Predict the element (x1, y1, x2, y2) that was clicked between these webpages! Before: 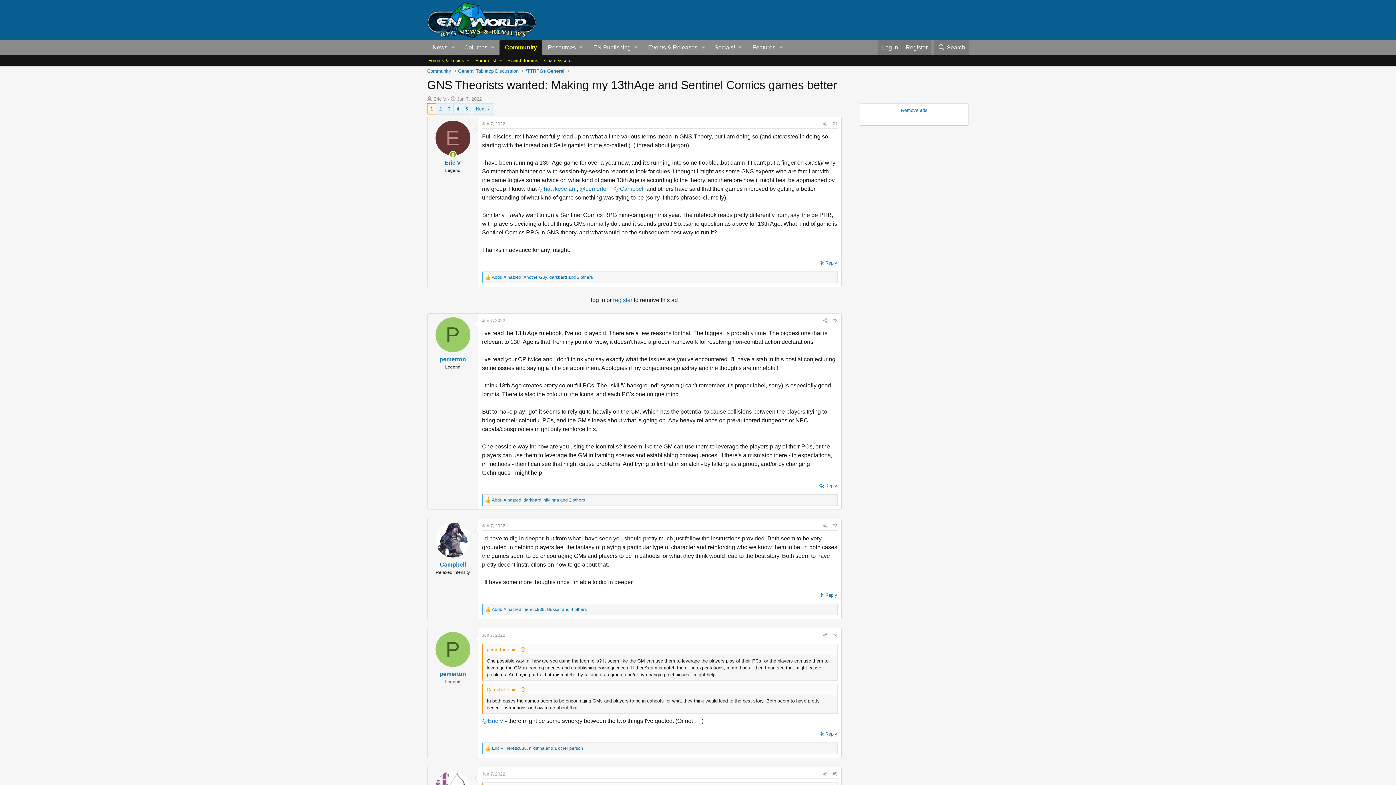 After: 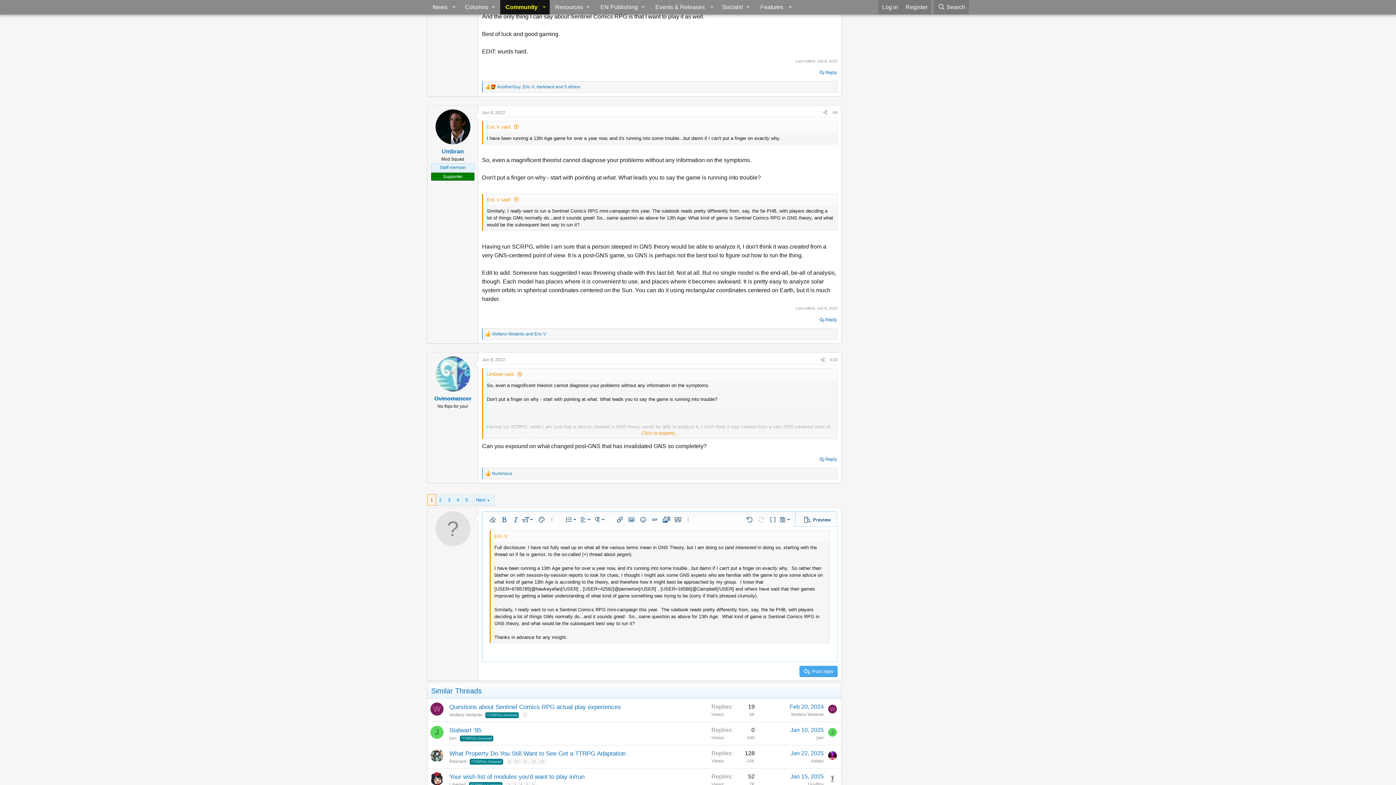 Action: bbox: (818, 258, 838, 268) label: Reply